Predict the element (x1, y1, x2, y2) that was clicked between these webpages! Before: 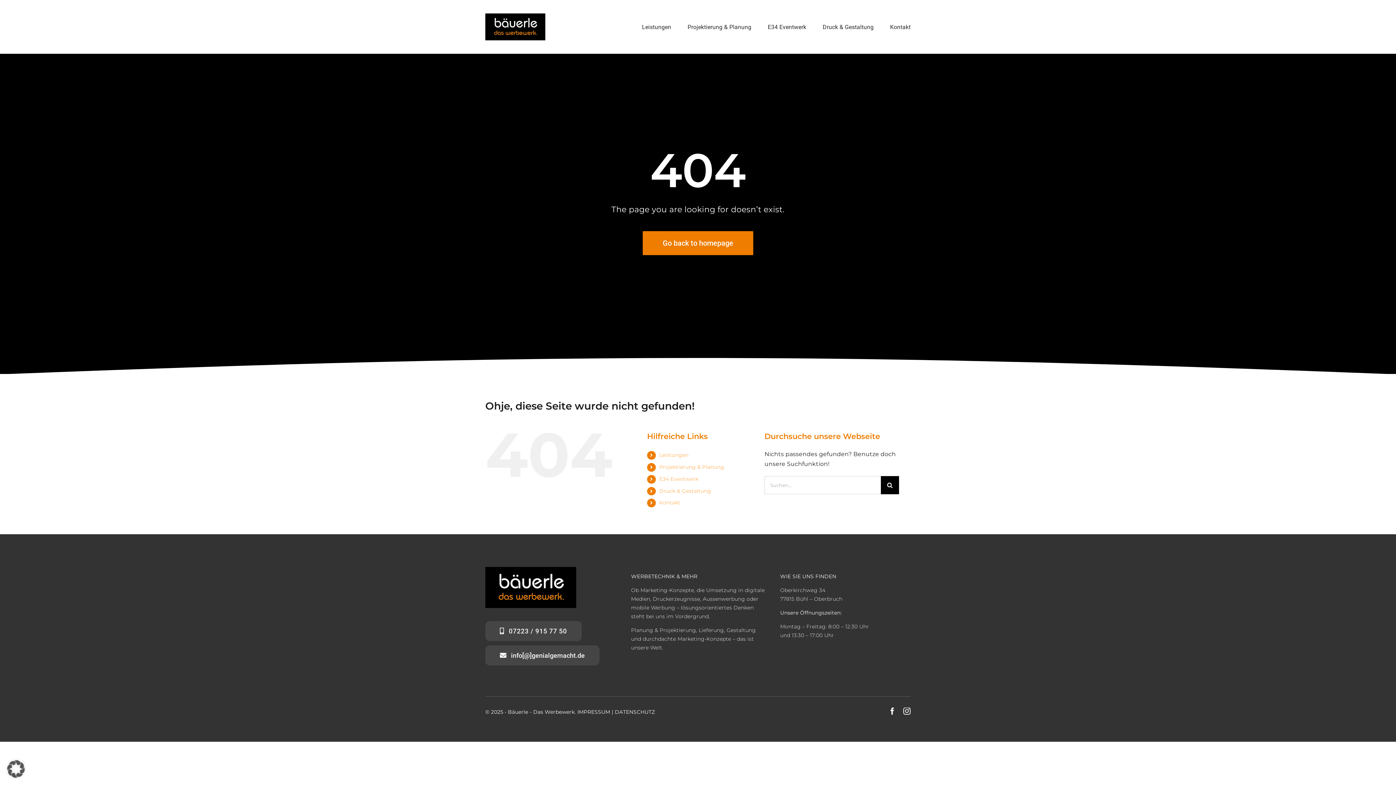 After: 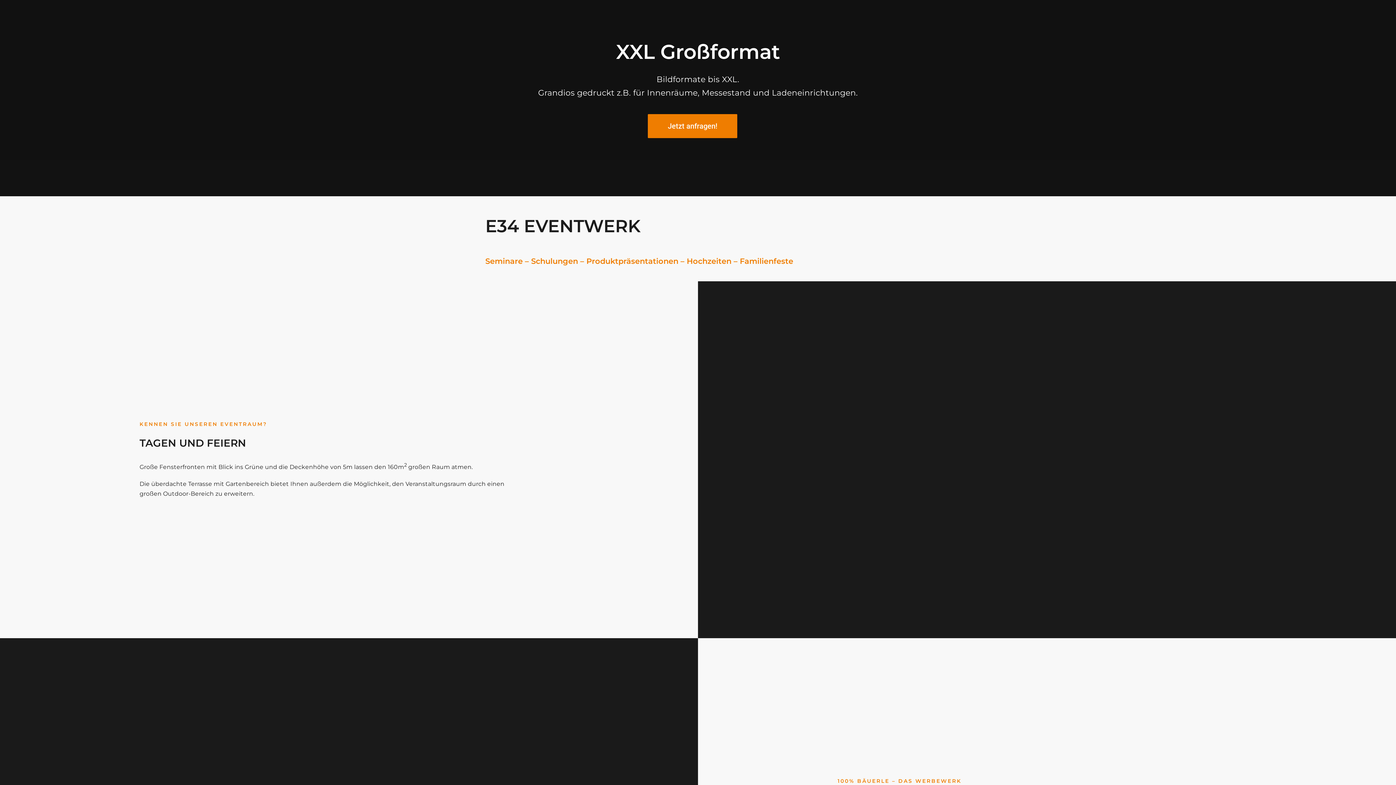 Action: bbox: (659, 464, 724, 470) label: Projektierung & Planung